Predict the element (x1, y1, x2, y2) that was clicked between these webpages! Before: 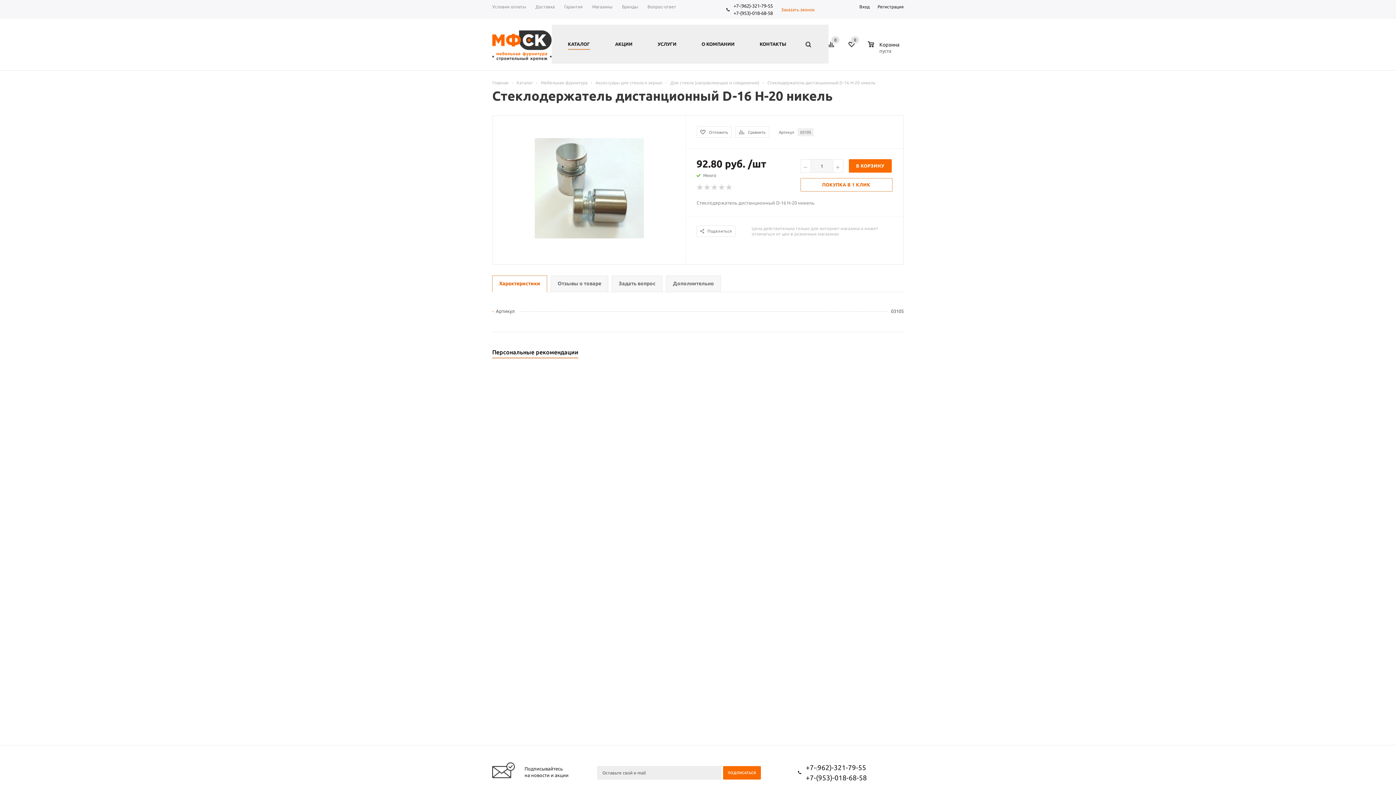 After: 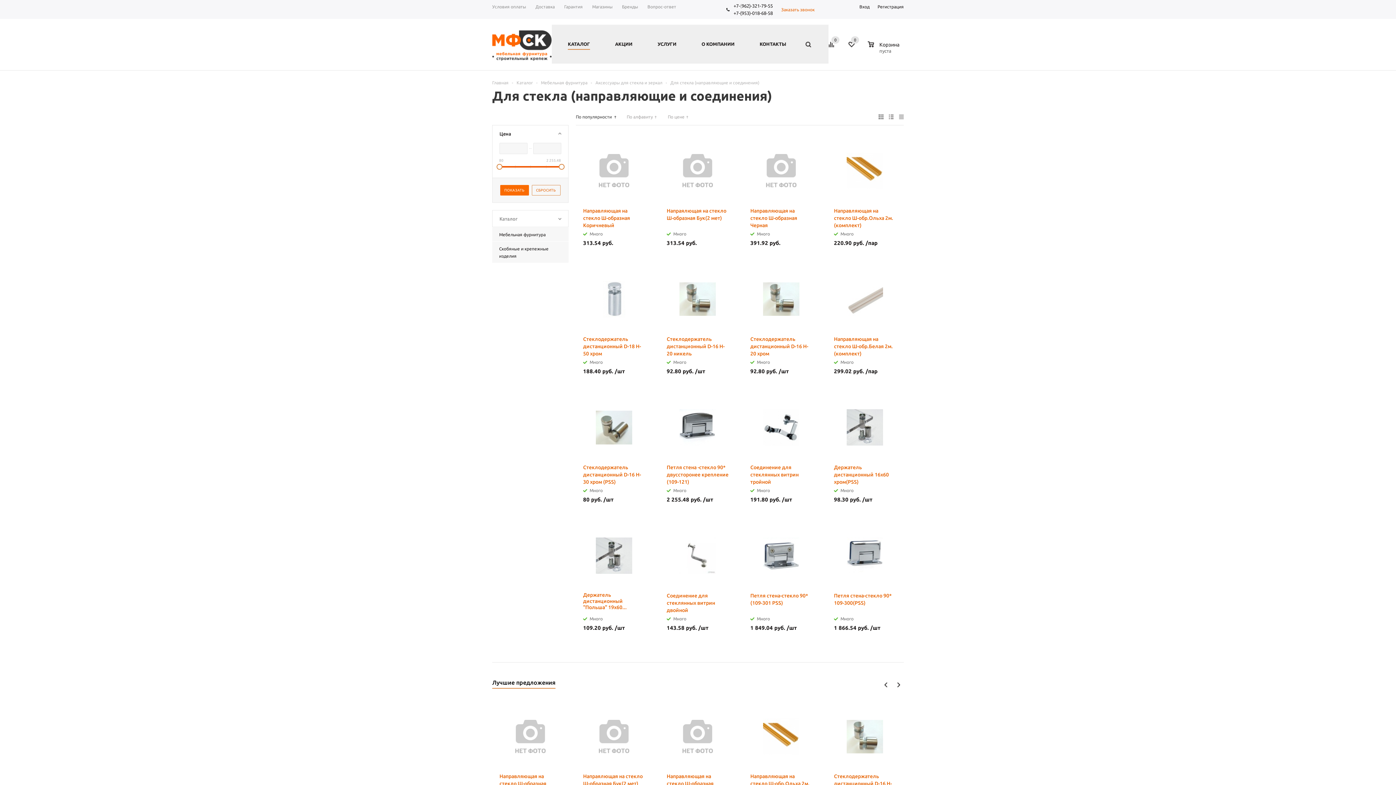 Action: bbox: (670, 80, 759, 85) label: Для стекла (направляющие и соединения)